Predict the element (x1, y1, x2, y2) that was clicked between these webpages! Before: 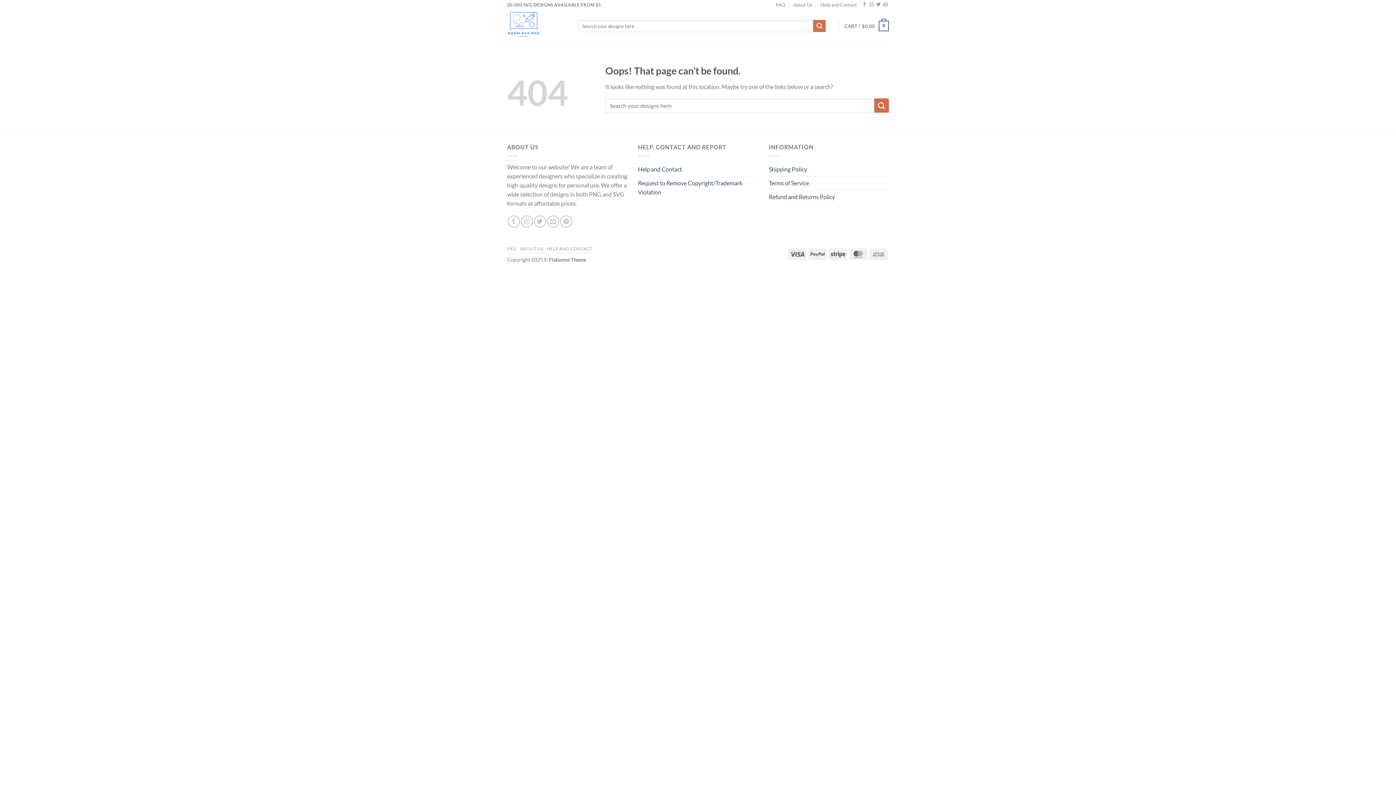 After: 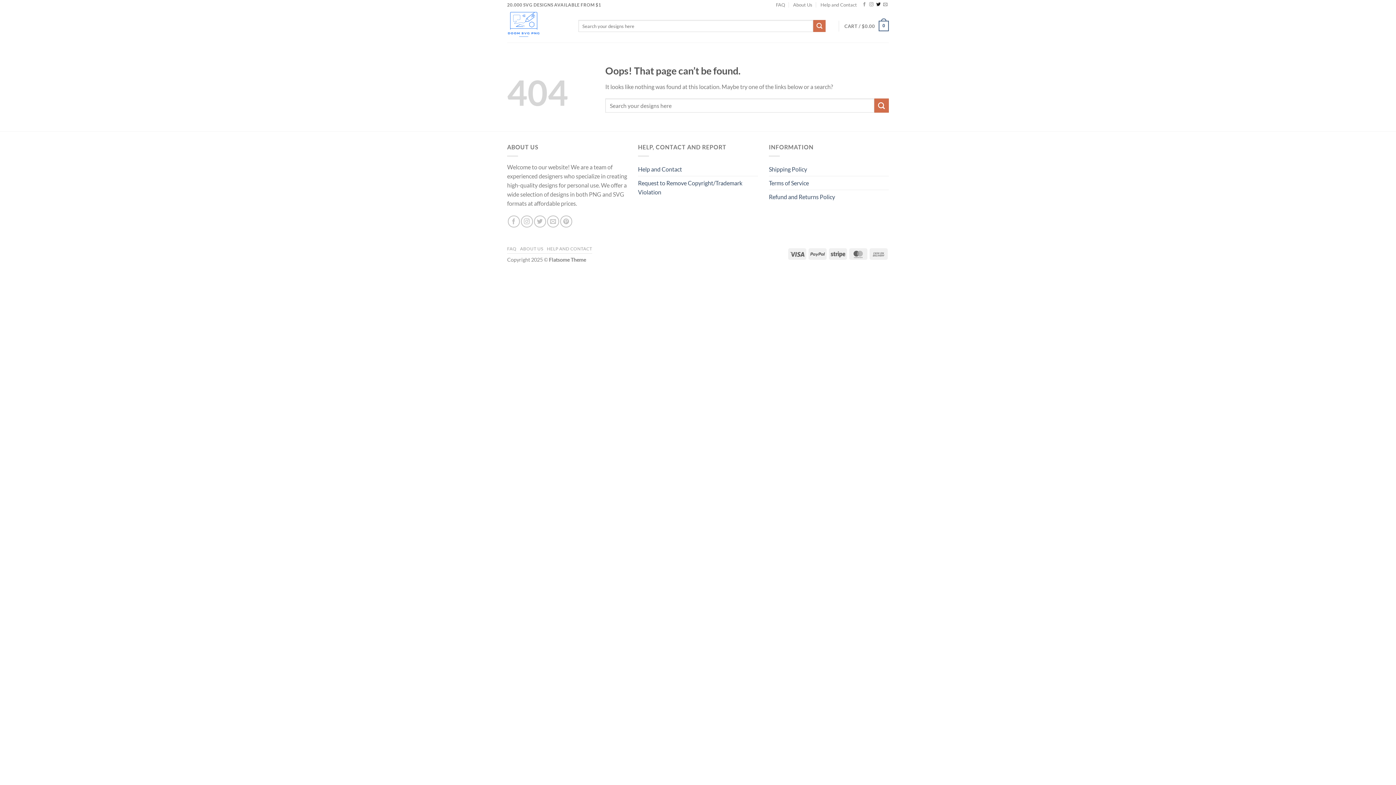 Action: bbox: (876, 2, 880, 7) label: Follow on Twitter